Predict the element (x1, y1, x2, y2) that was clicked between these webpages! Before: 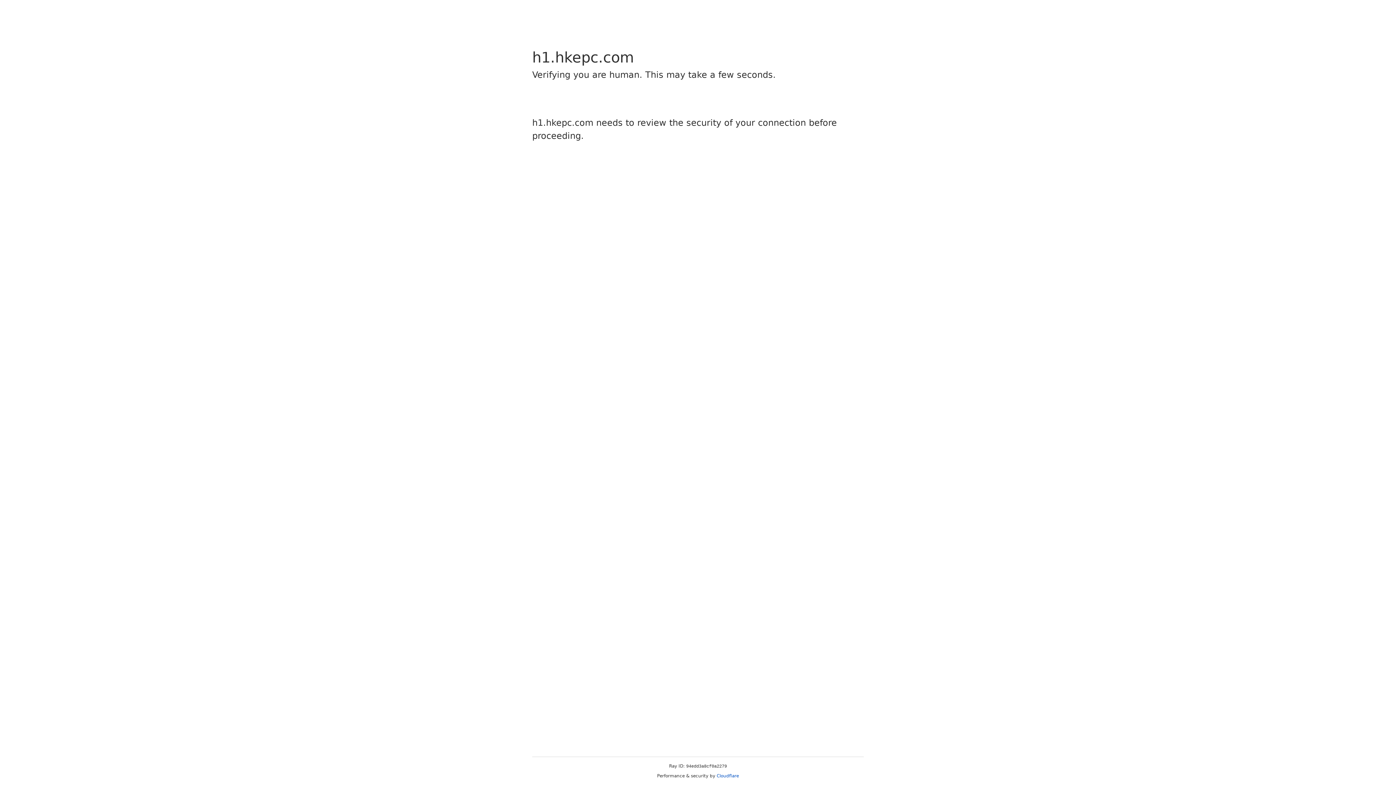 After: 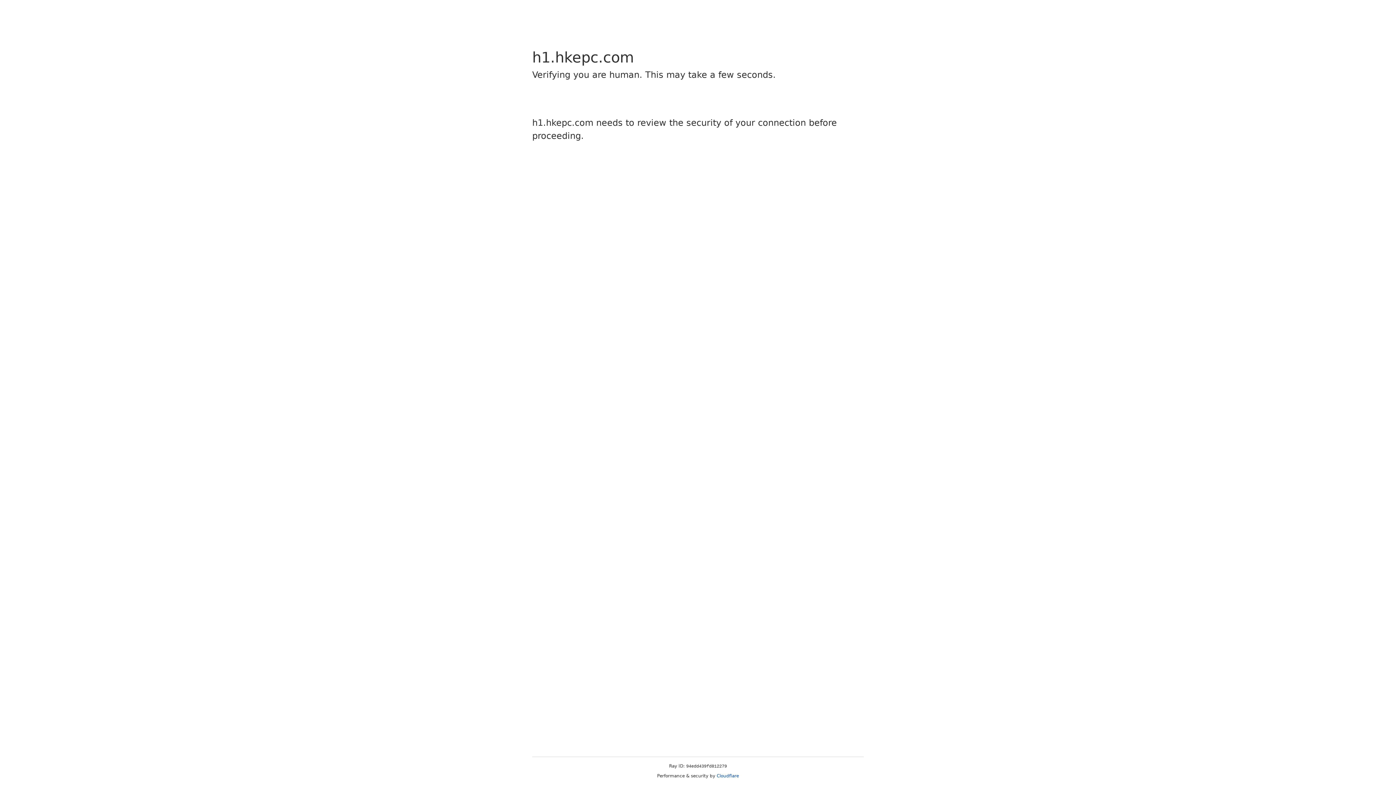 Action: label: Cloudflare bbox: (716, 773, 739, 778)